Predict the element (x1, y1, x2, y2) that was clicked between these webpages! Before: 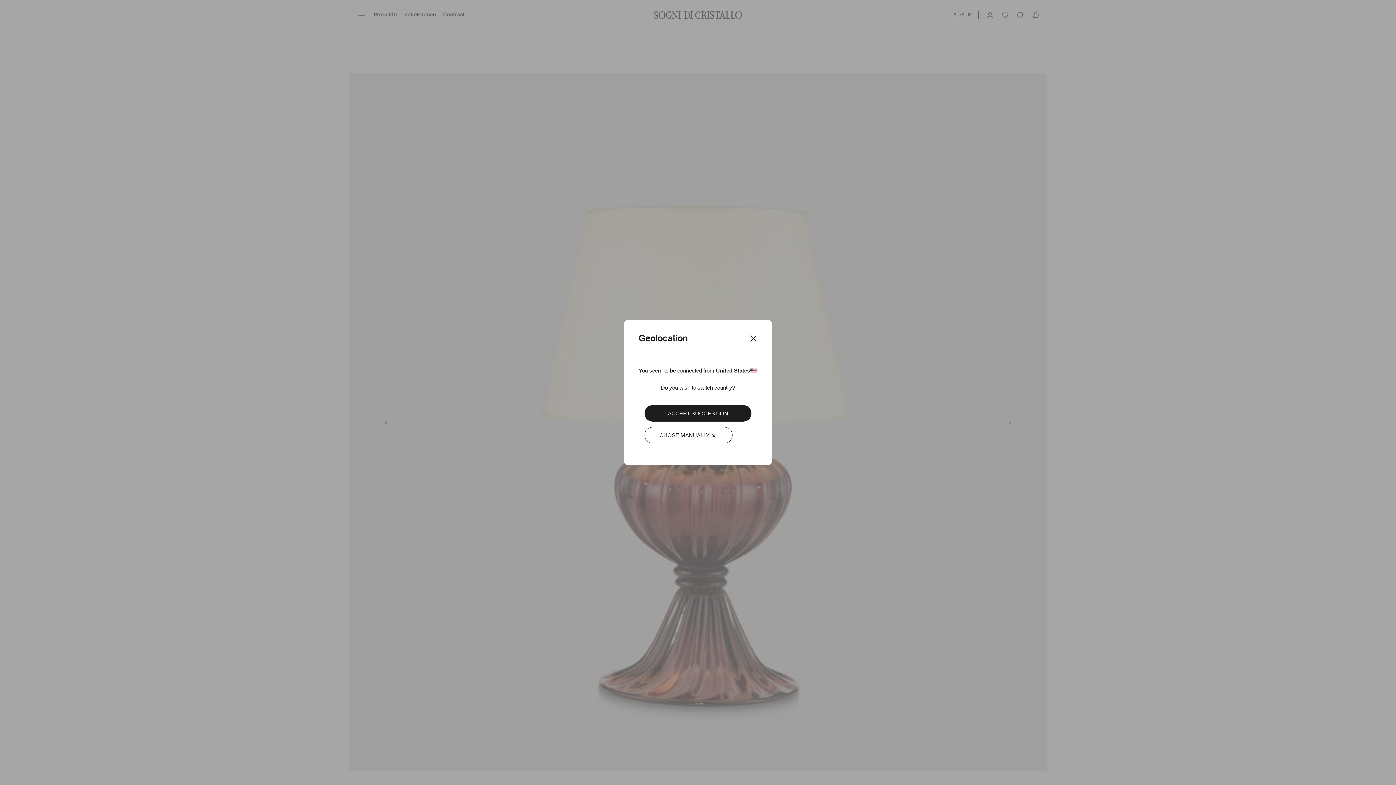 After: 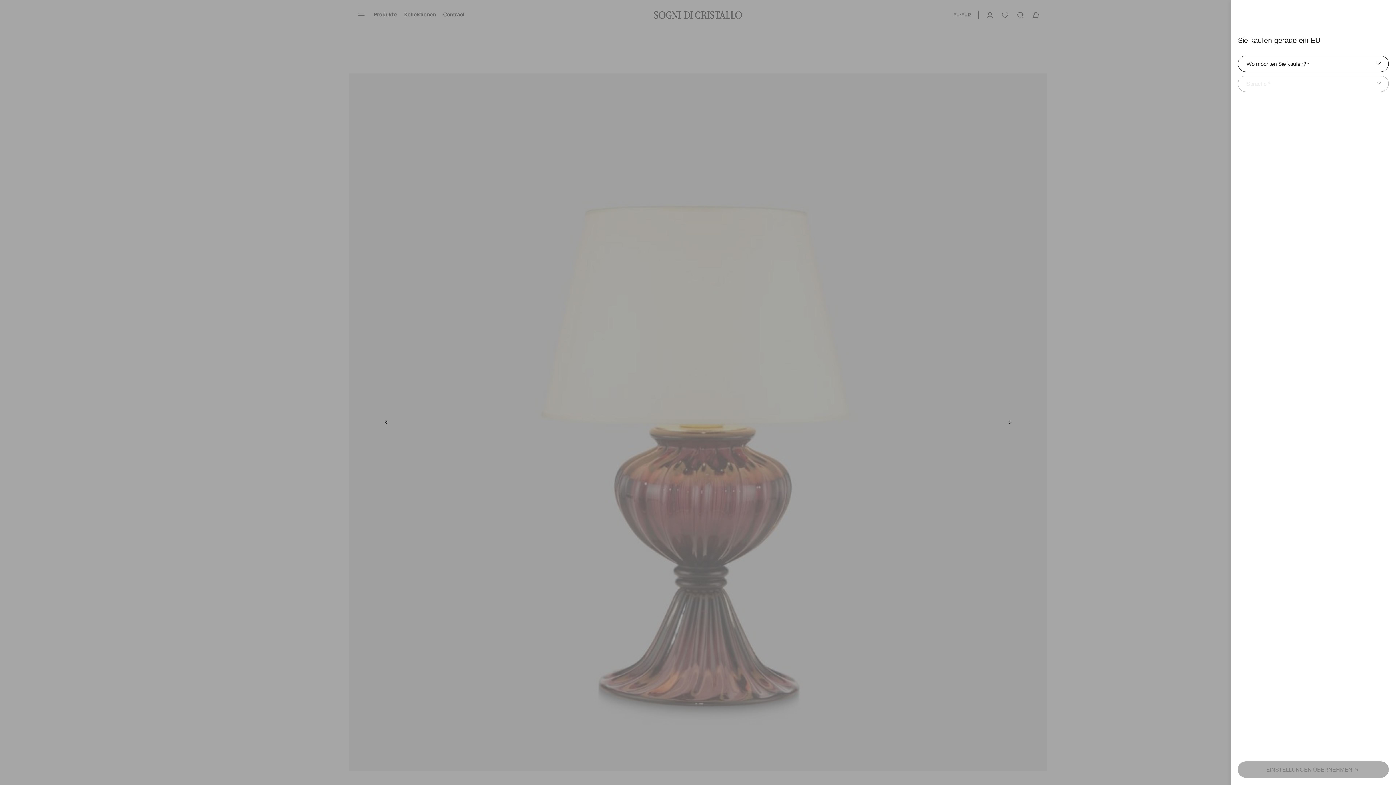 Action: label: button bbox: (644, 427, 732, 443)